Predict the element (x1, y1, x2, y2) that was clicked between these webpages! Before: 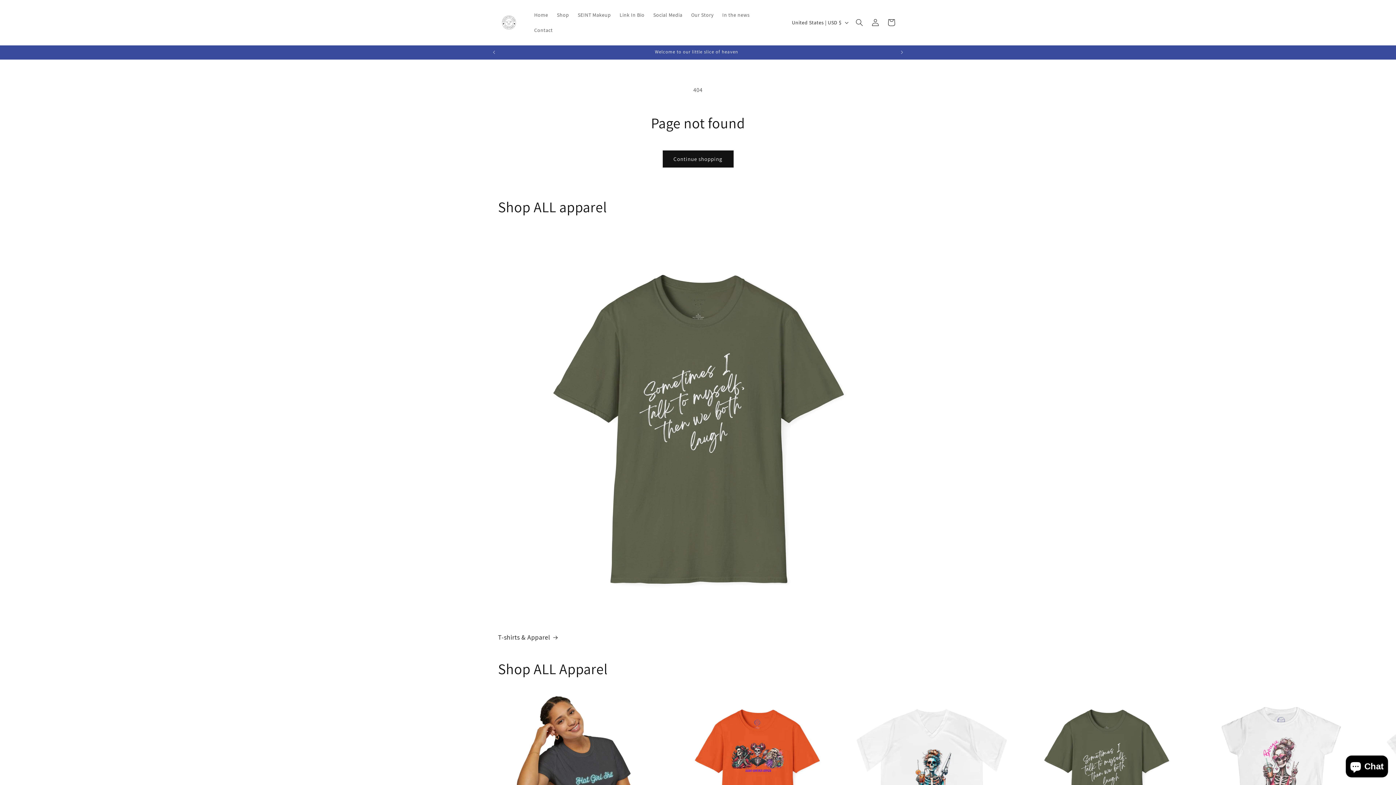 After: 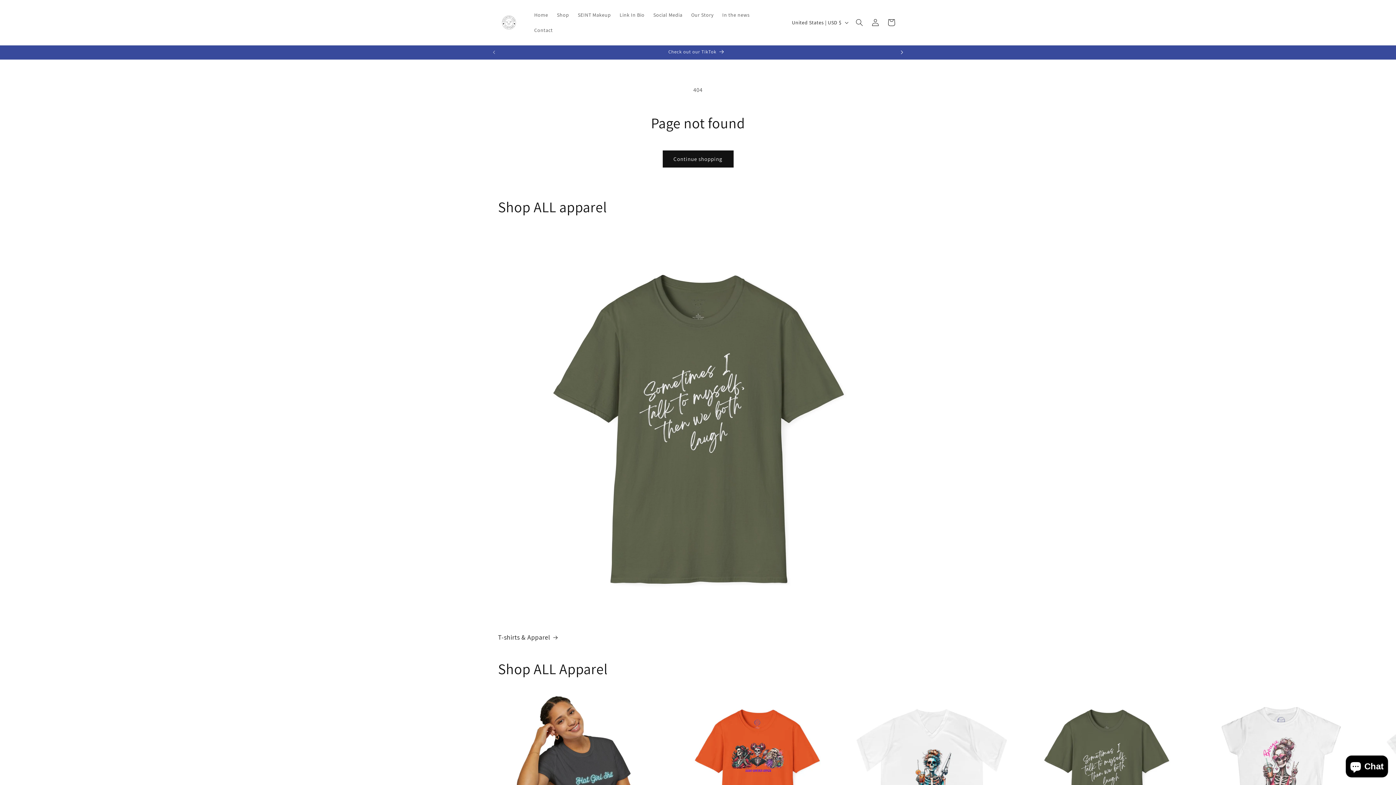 Action: bbox: (894, 45, 910, 59) label: Next announcement